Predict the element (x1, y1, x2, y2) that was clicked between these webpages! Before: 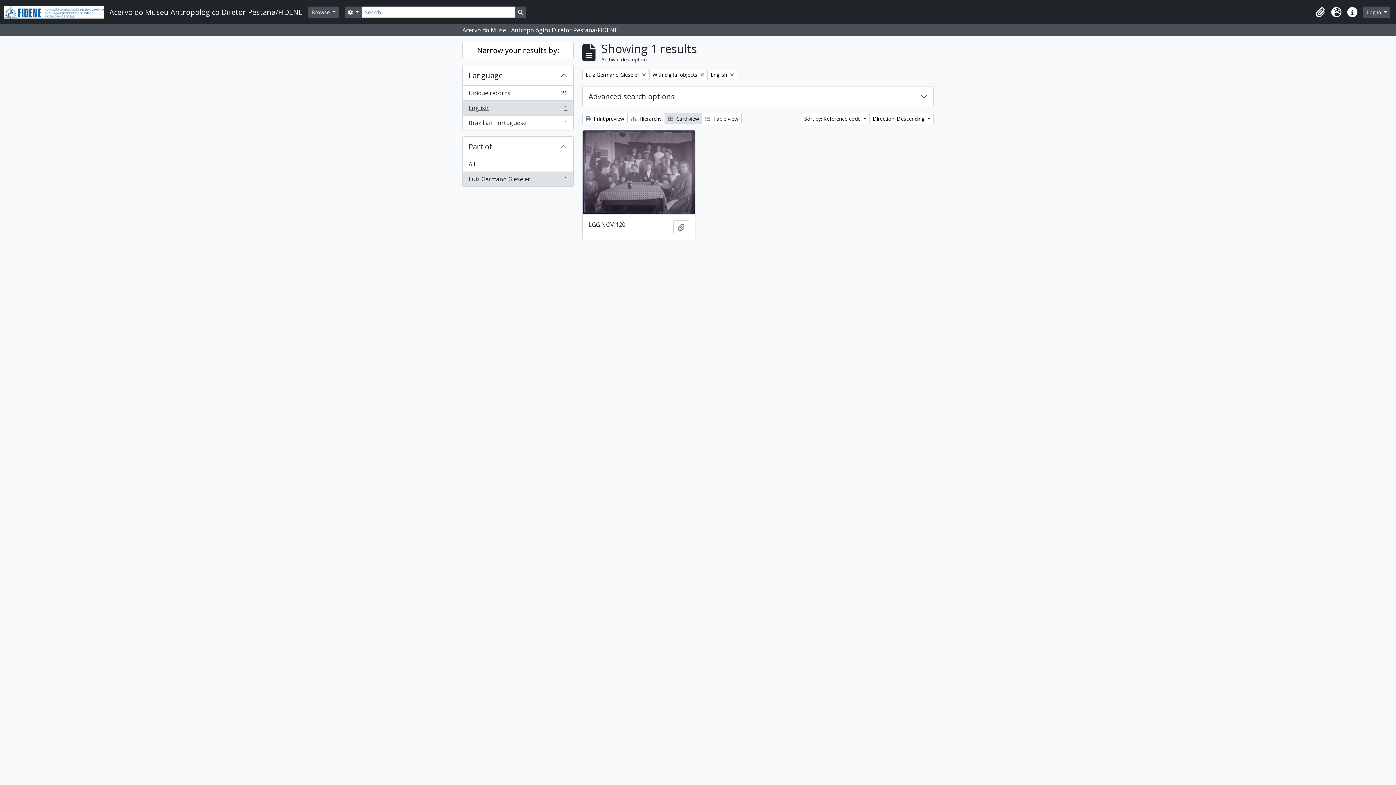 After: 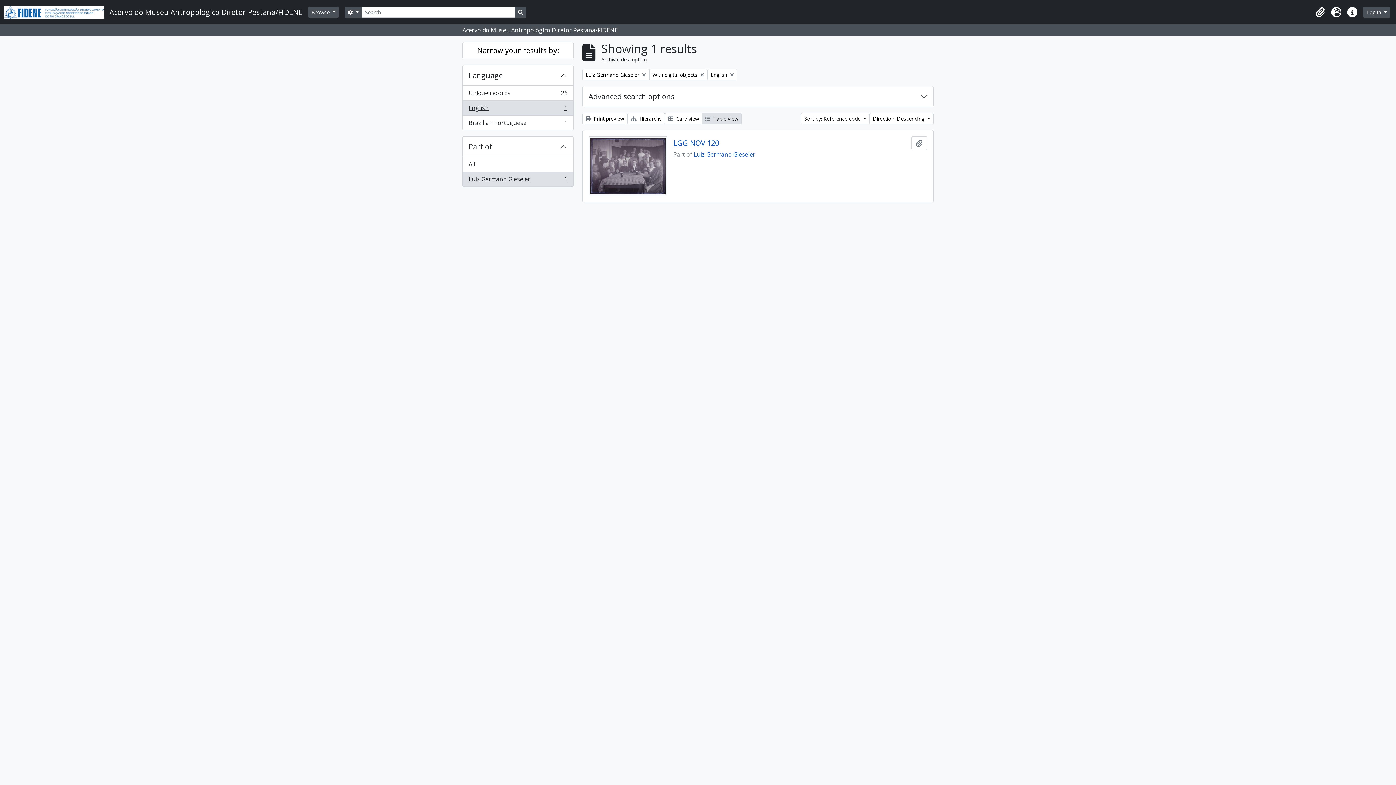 Action: bbox: (702, 113, 741, 124) label:  Table view